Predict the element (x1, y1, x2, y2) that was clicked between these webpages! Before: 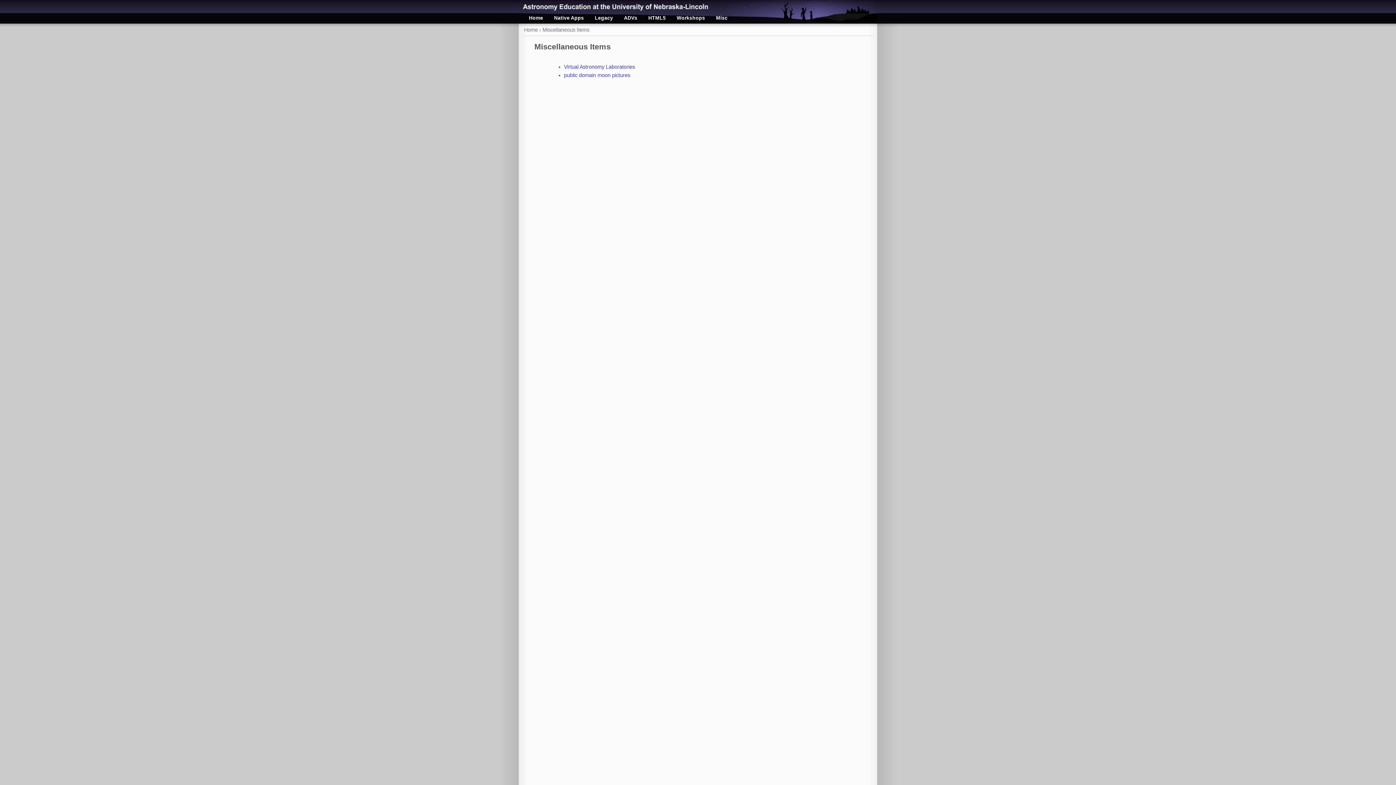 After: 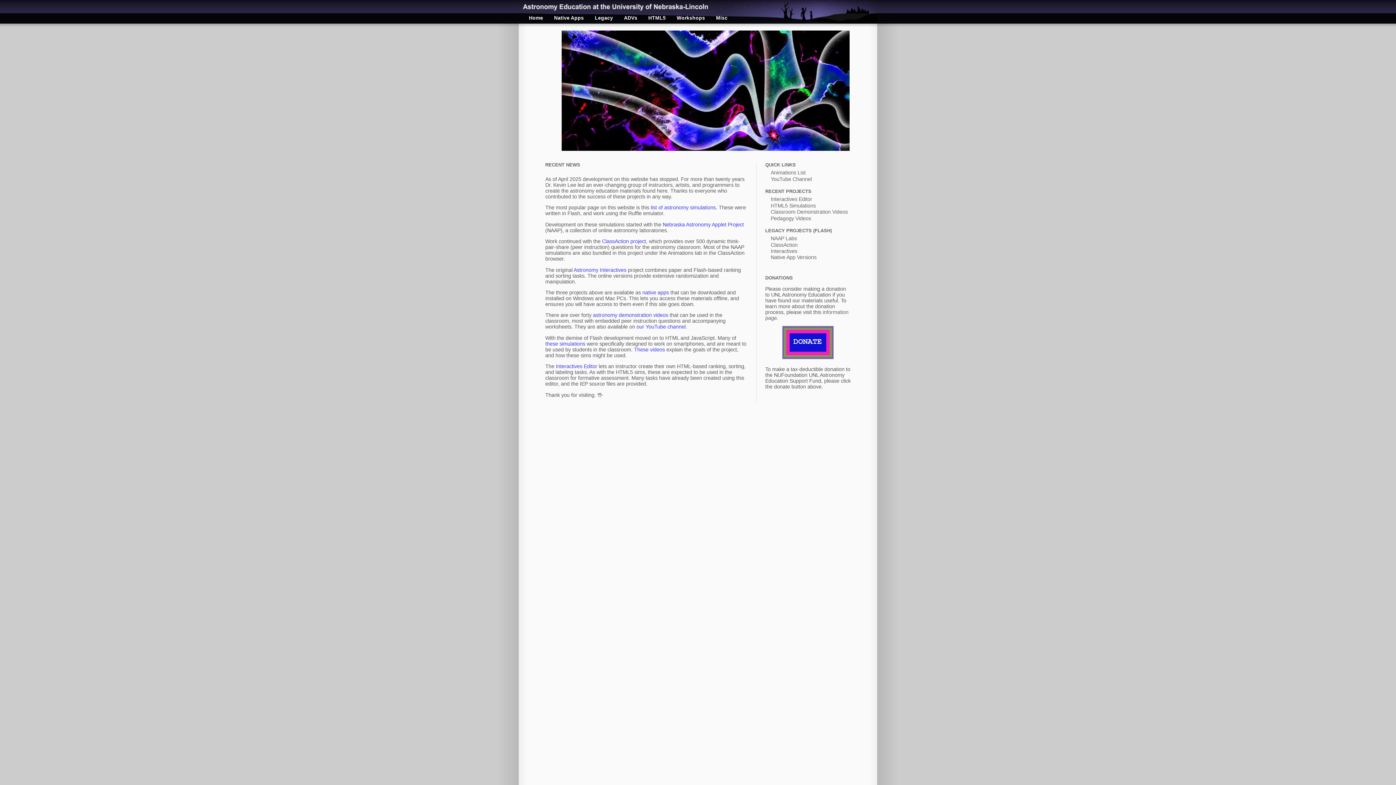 Action: bbox: (529, 15, 543, 20) label: Home